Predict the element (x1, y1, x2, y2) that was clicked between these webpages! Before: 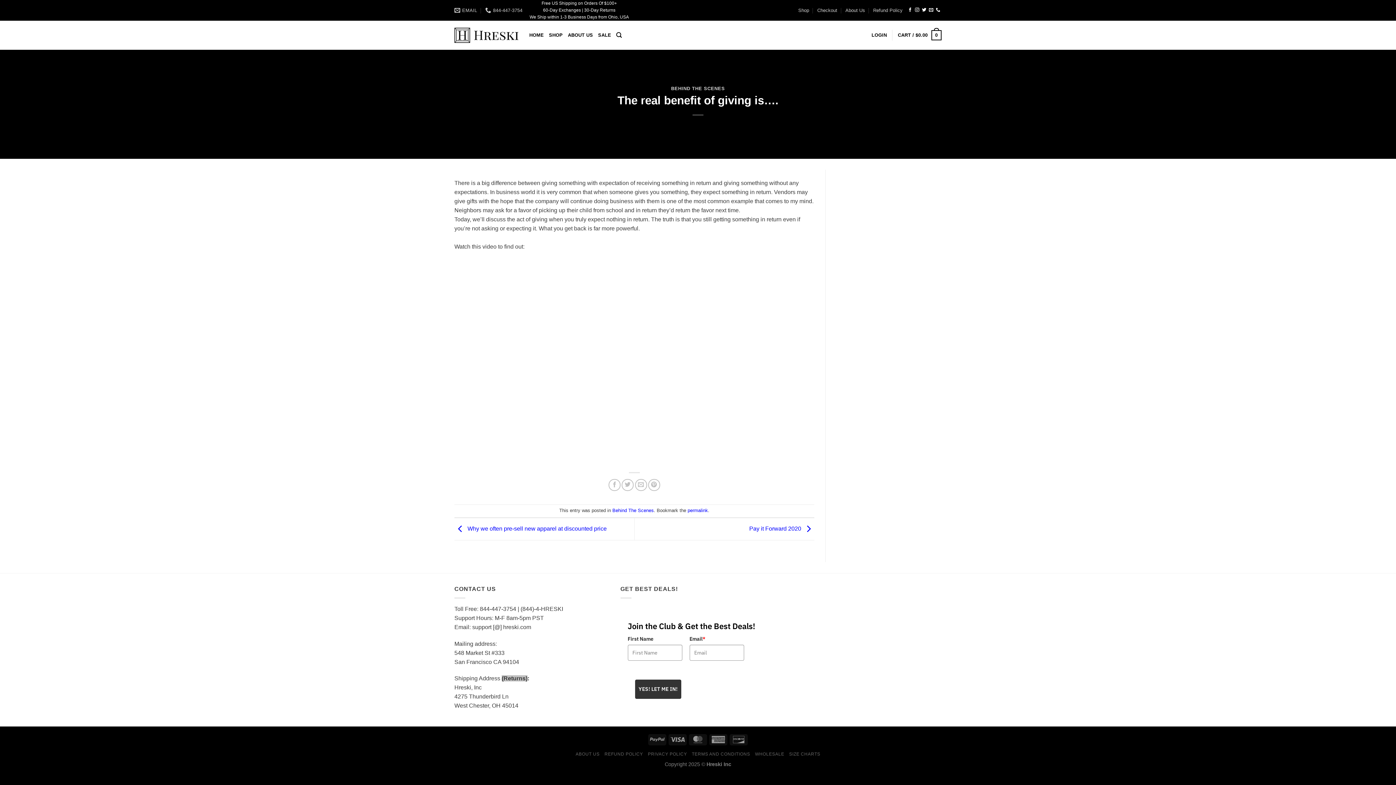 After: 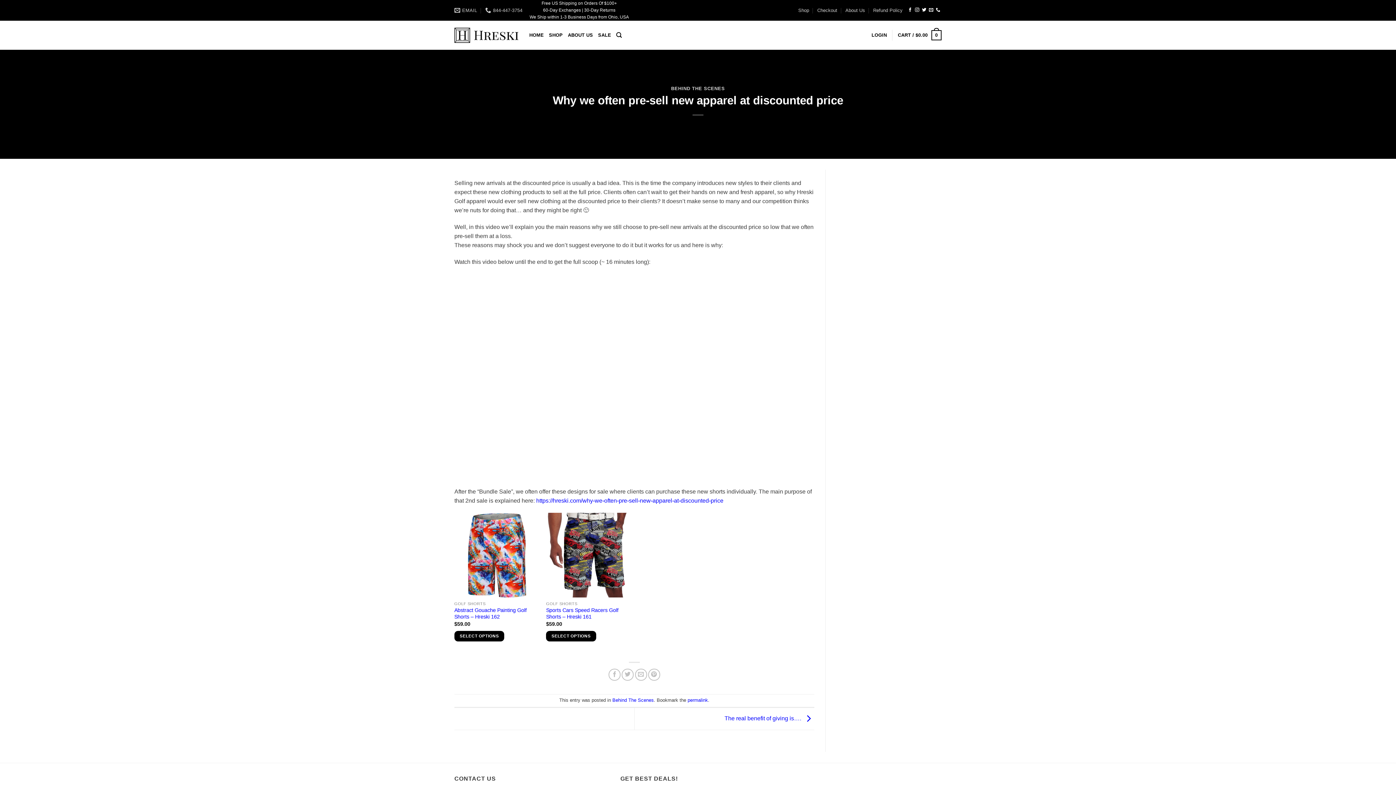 Action: label:  Why we often pre-sell new apparel at discounted price bbox: (454, 525, 606, 532)